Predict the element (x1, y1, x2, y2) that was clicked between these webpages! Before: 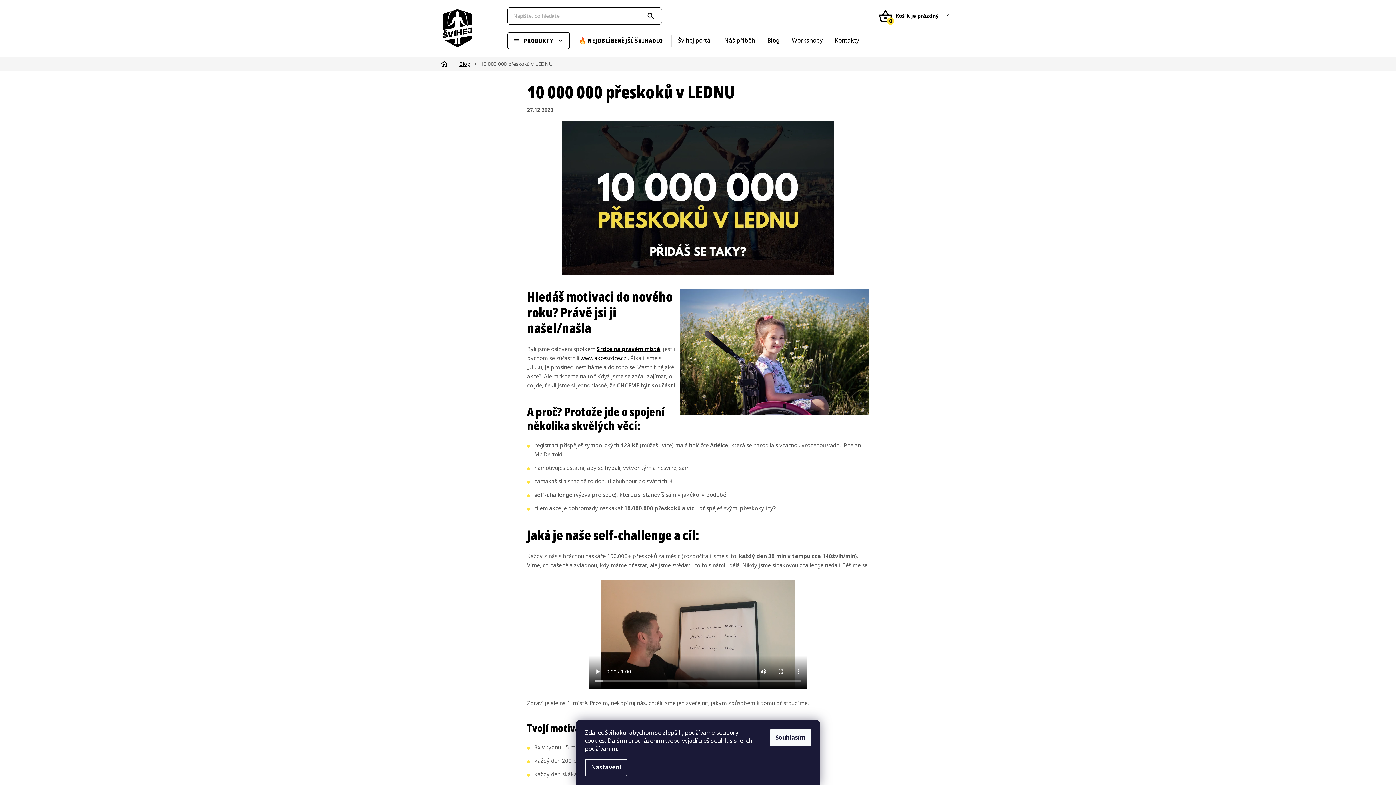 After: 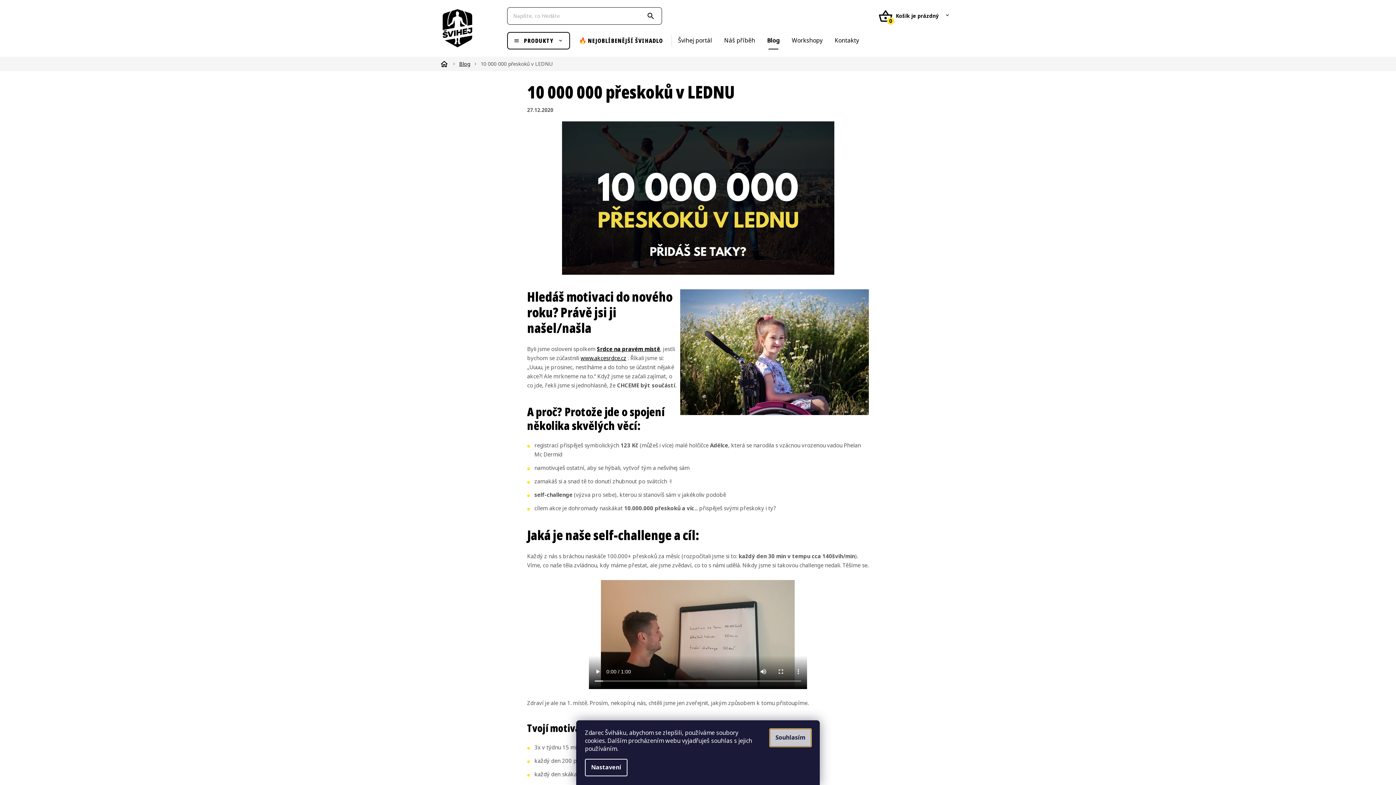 Action: label: Souhlasím bbox: (770, 729, 811, 746)